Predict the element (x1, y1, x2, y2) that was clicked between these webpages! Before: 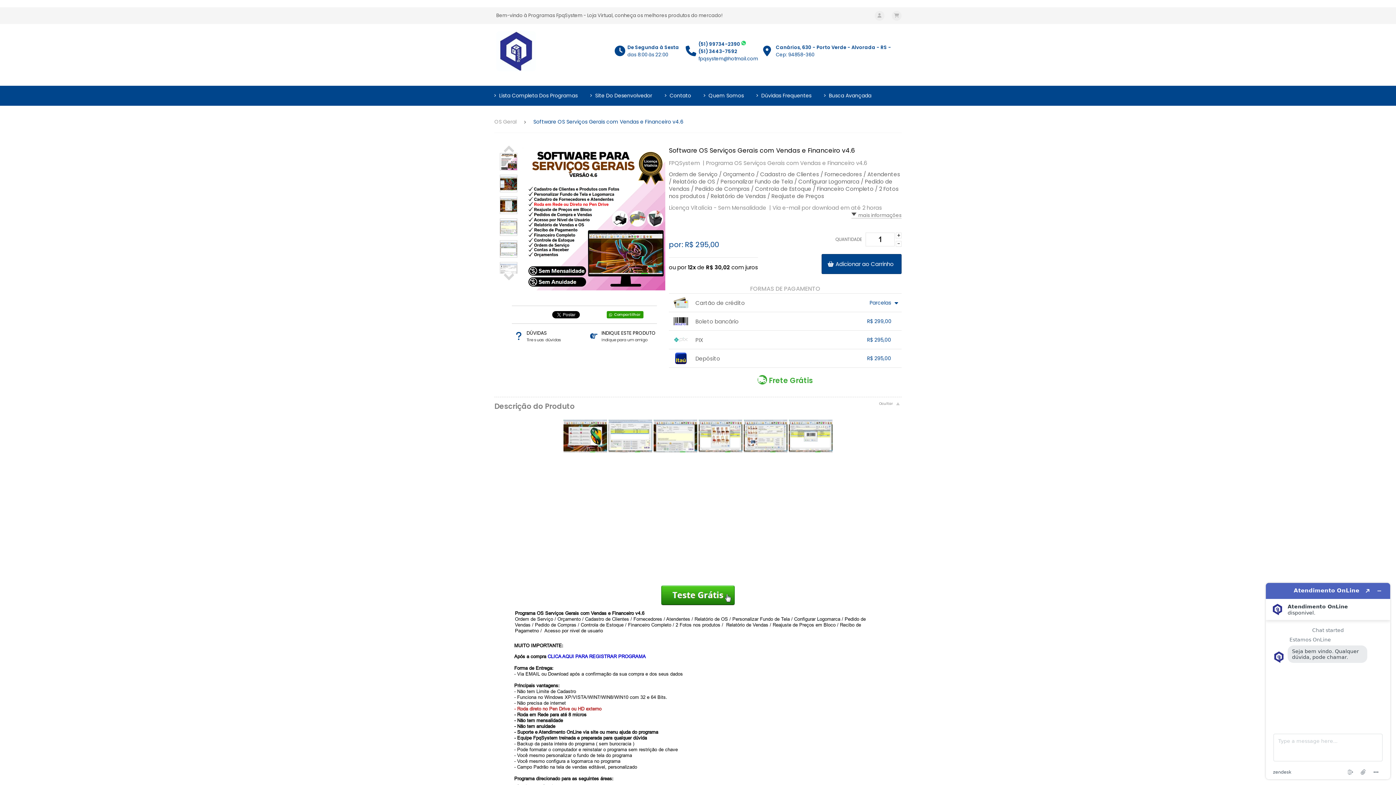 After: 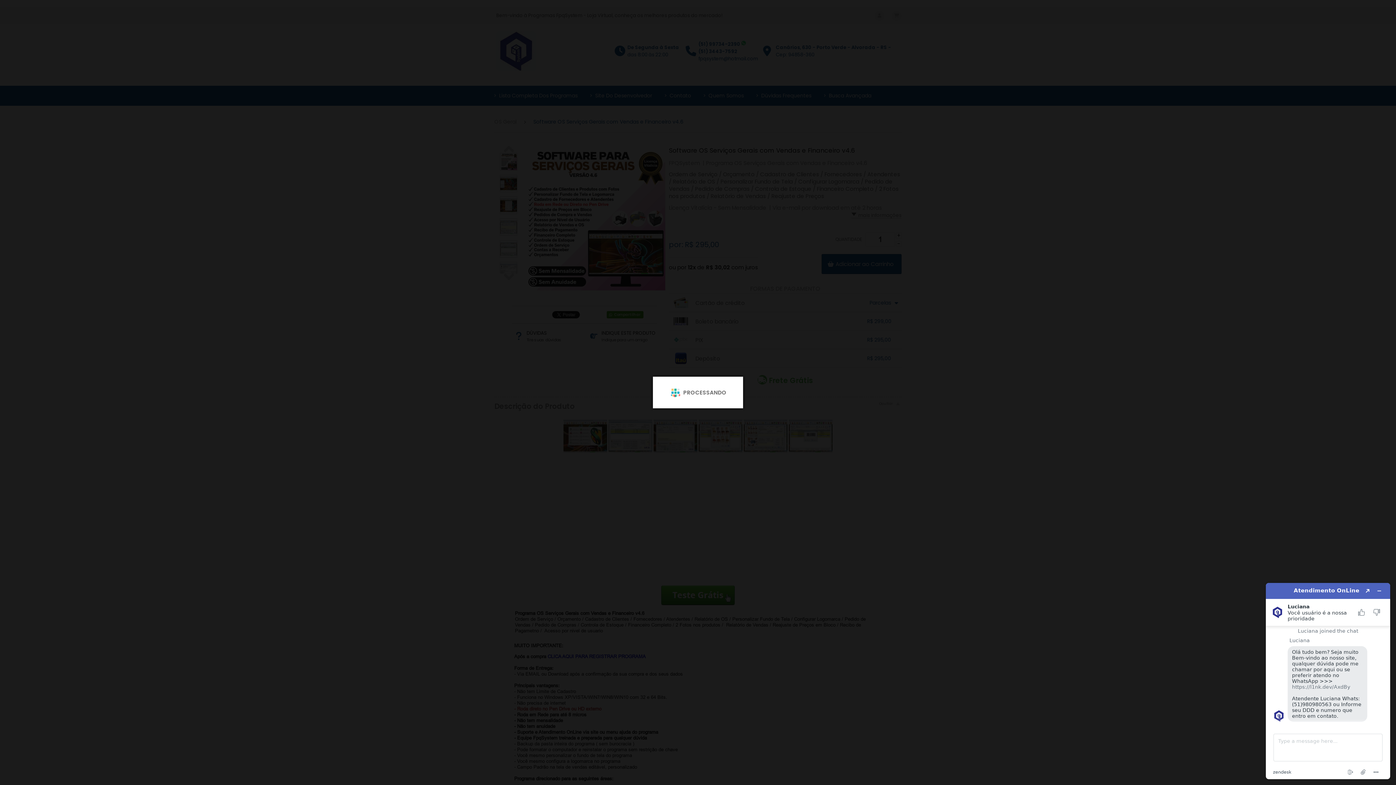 Action: label: INDIQUE ESTE PRODUTO bbox: (601, 329, 655, 337)